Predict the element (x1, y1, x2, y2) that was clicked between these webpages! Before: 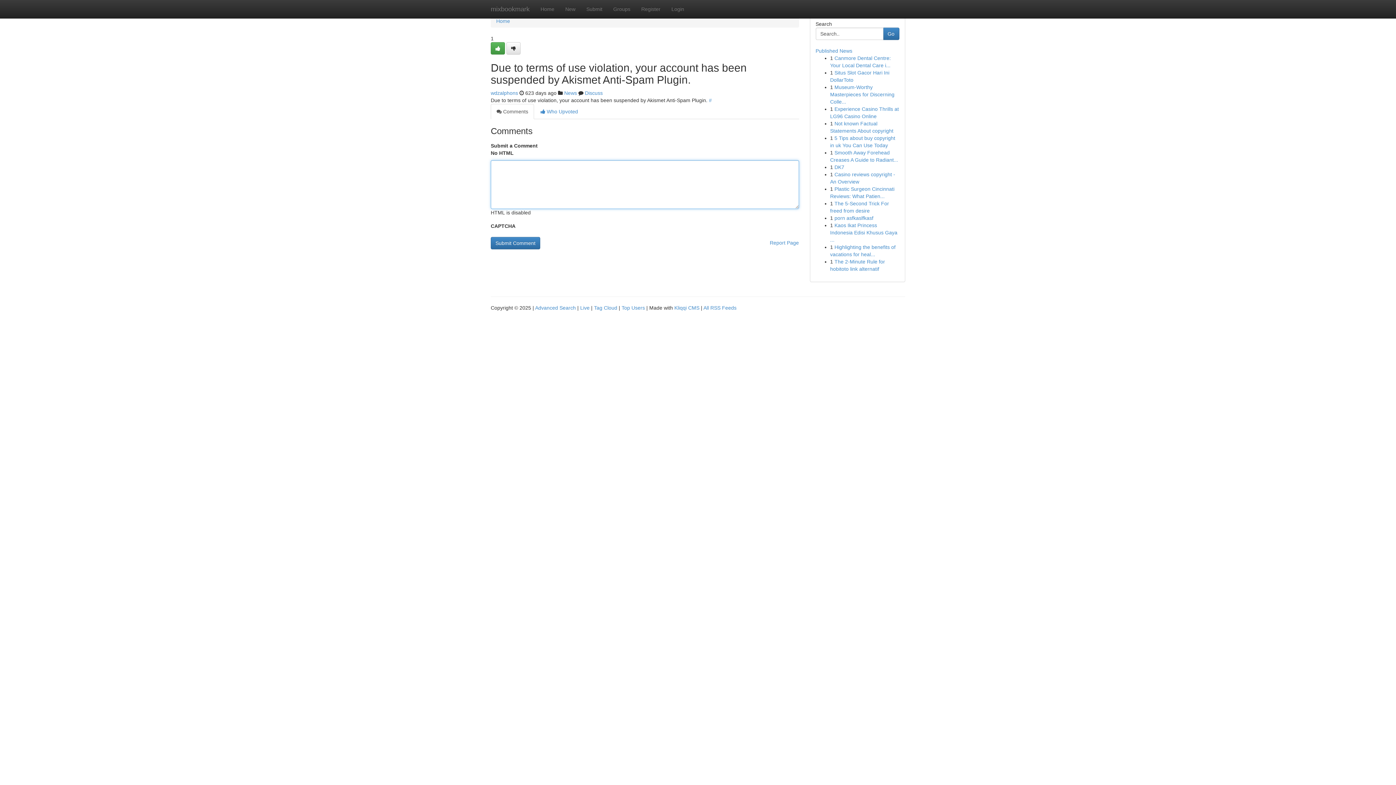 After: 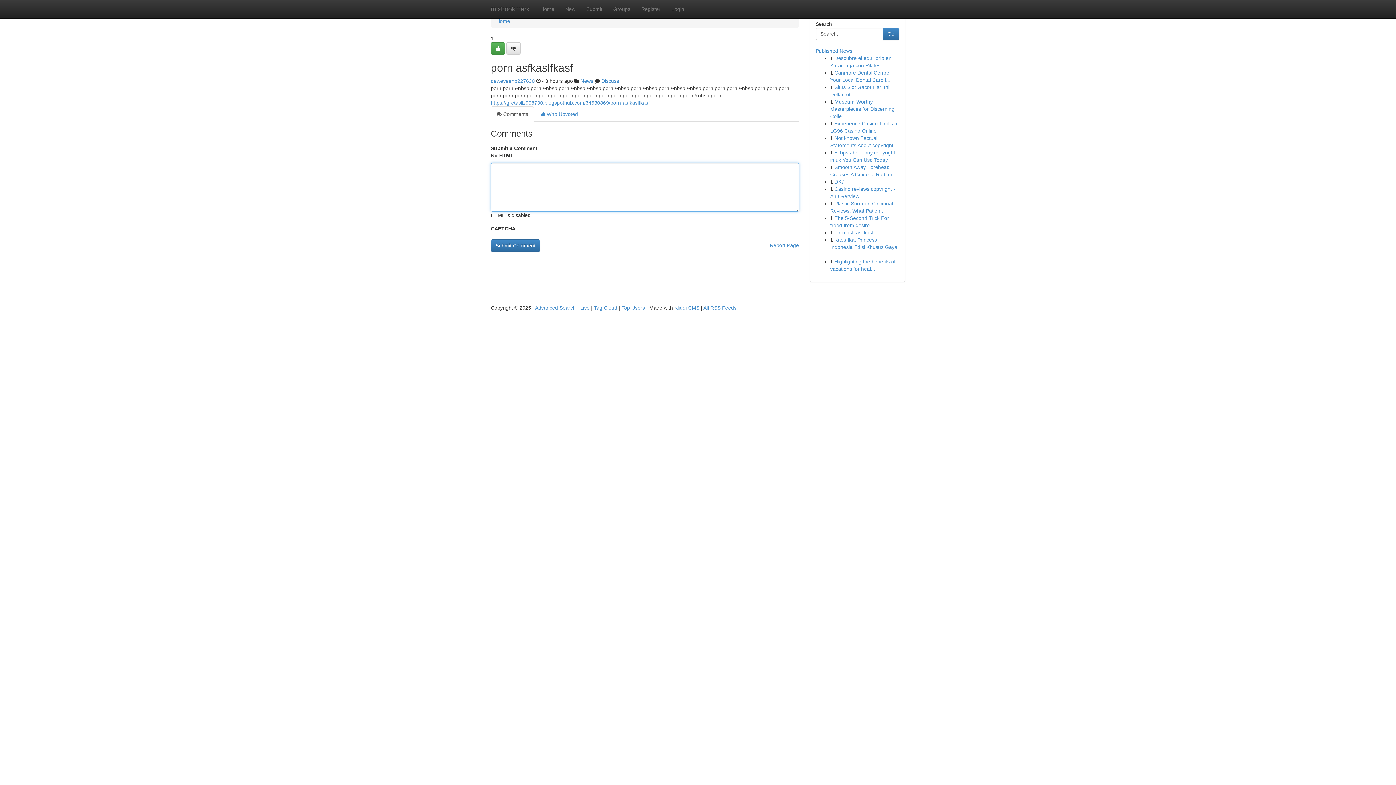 Action: bbox: (834, 215, 873, 221) label: porn asfkaslfkasf